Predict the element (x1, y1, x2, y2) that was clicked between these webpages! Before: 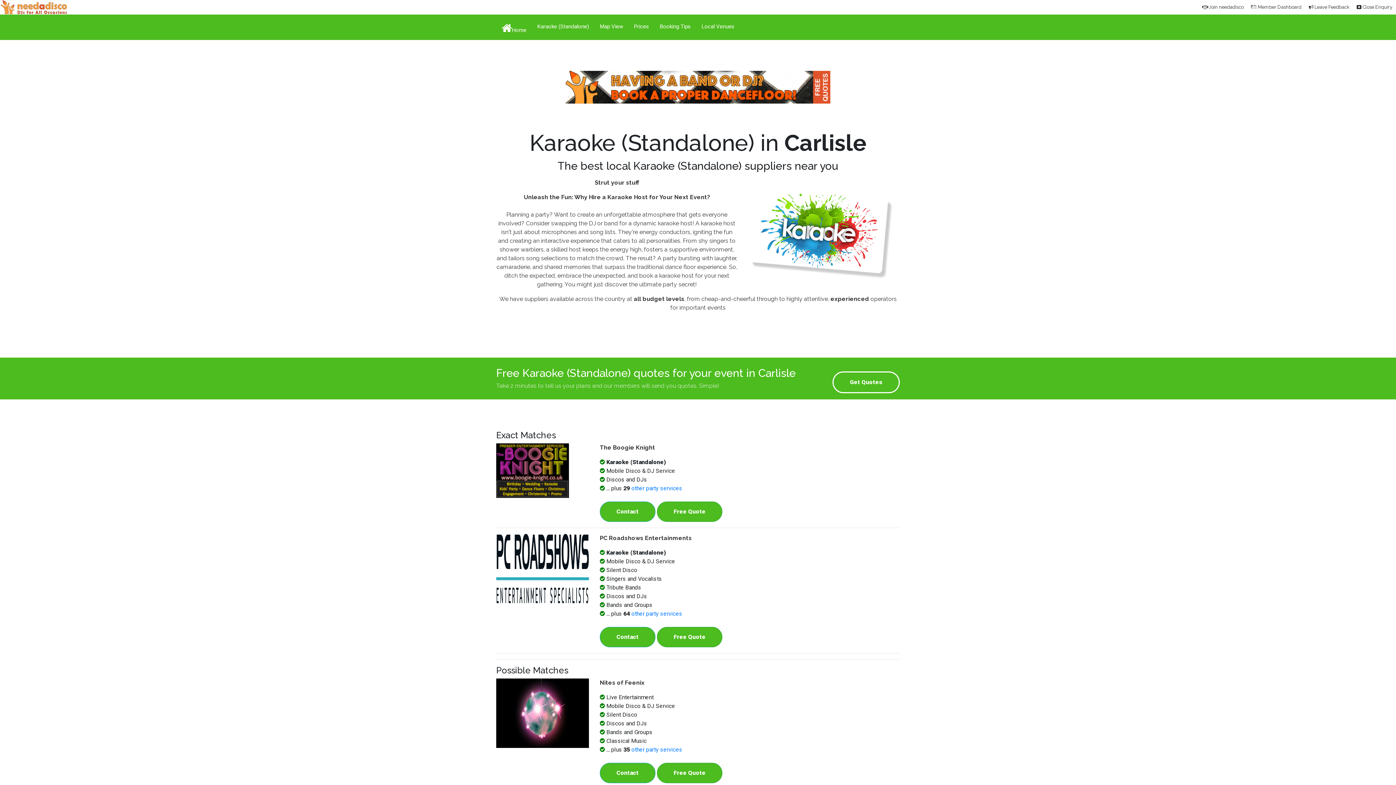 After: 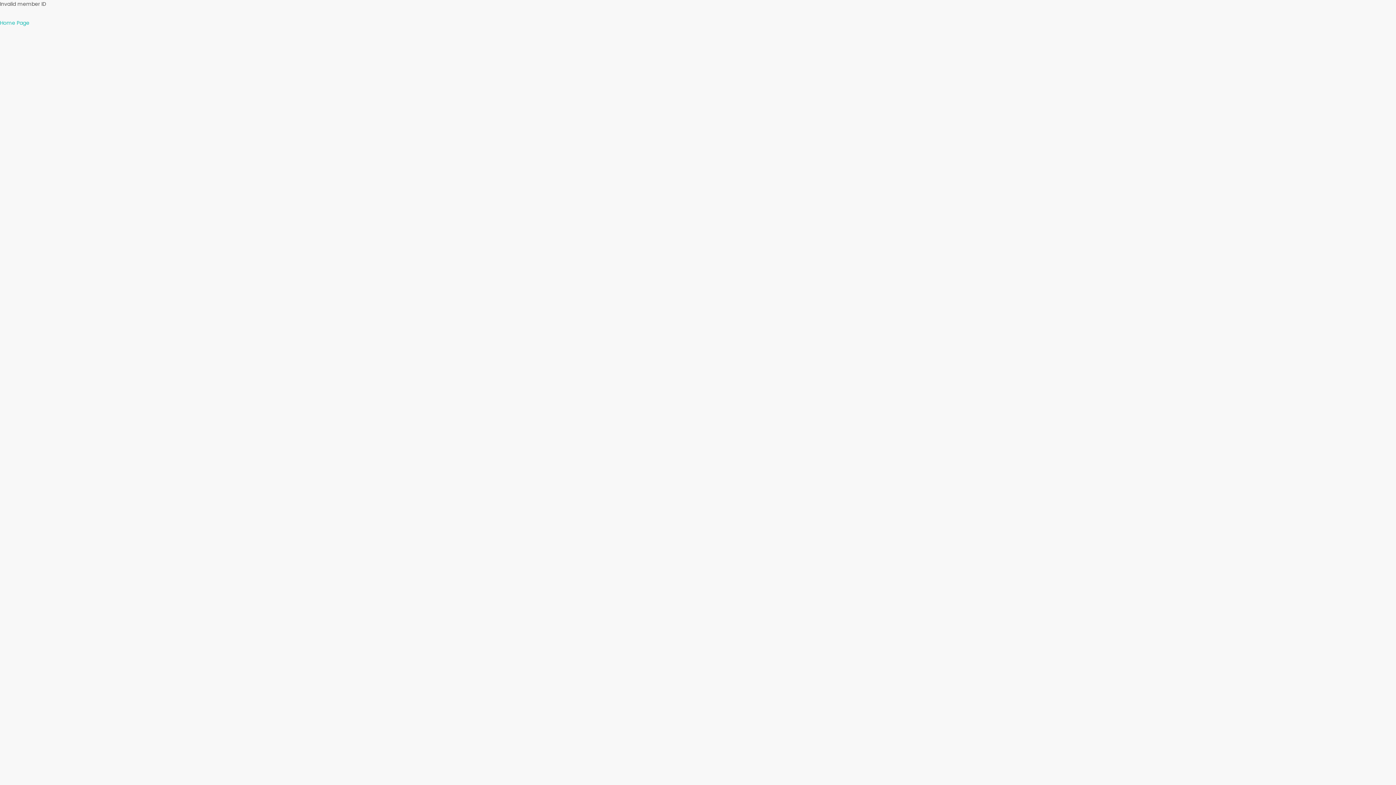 Action: bbox: (631, 746, 682, 753) label: other party services